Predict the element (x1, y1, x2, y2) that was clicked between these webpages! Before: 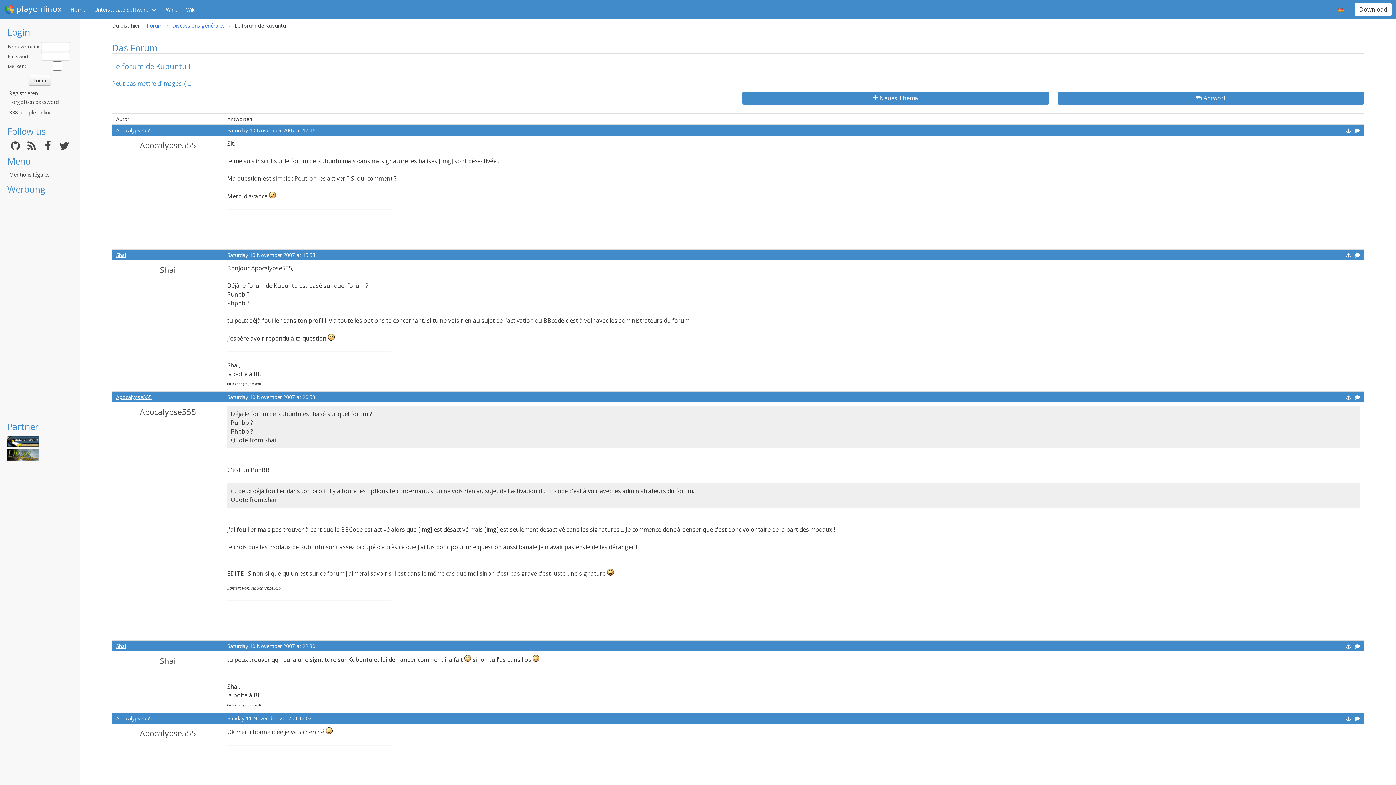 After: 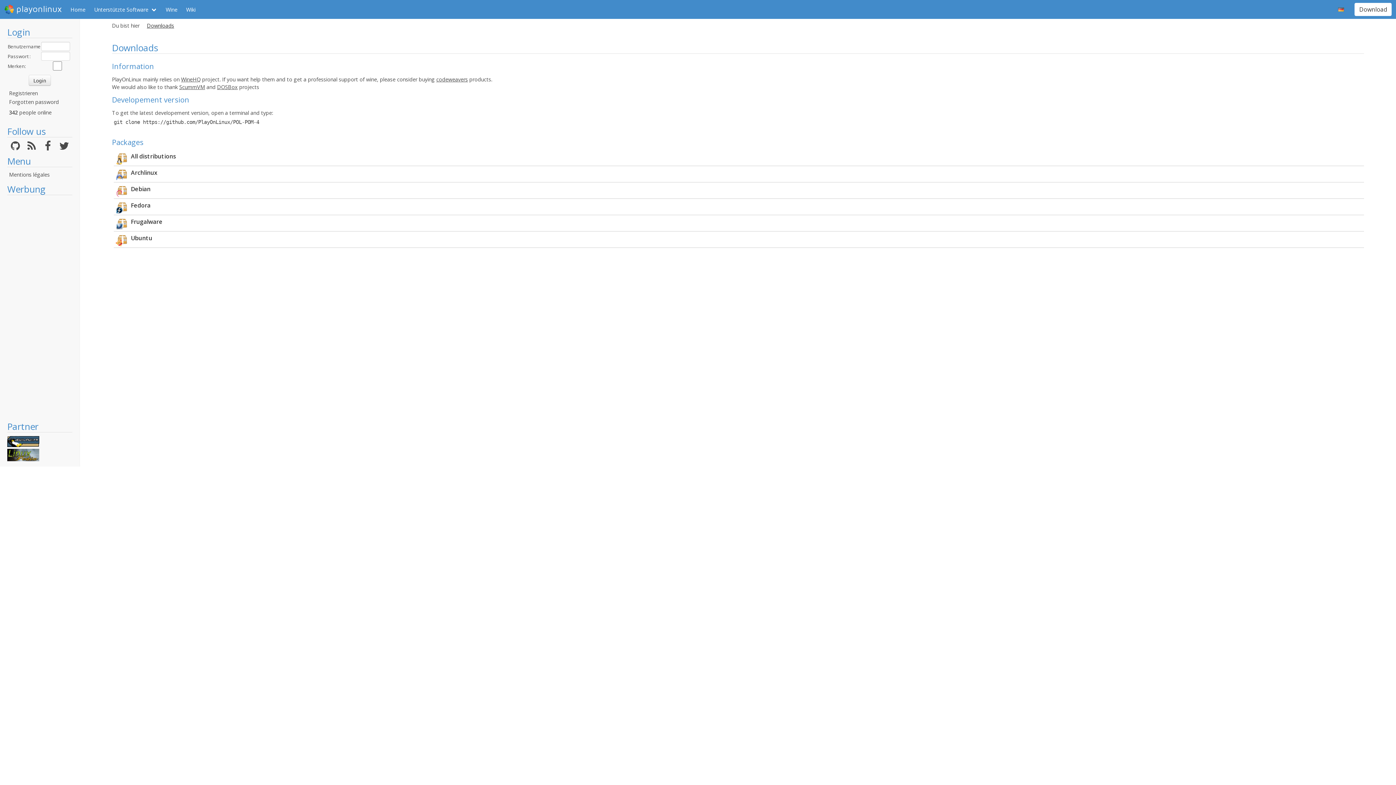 Action: label: Download bbox: (1354, 2, 1392, 16)